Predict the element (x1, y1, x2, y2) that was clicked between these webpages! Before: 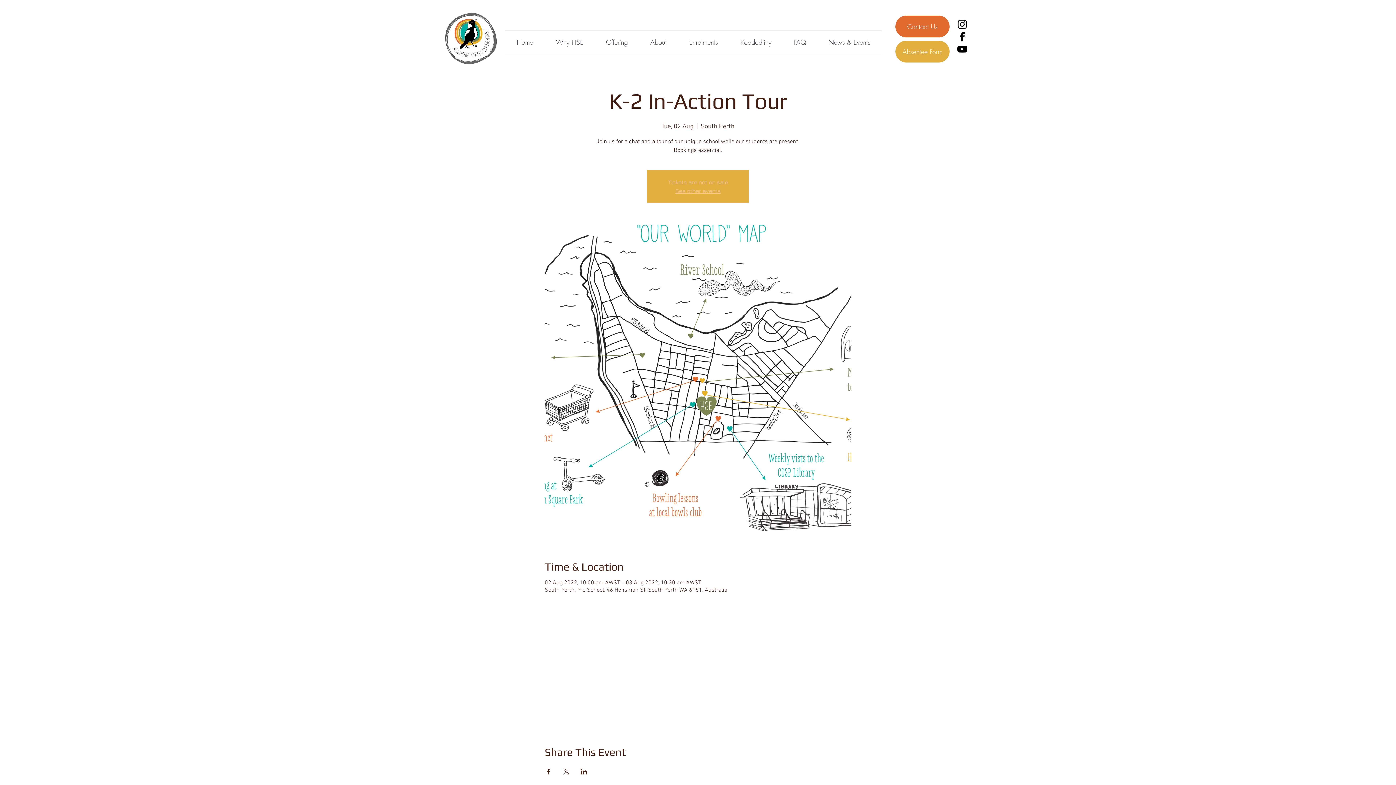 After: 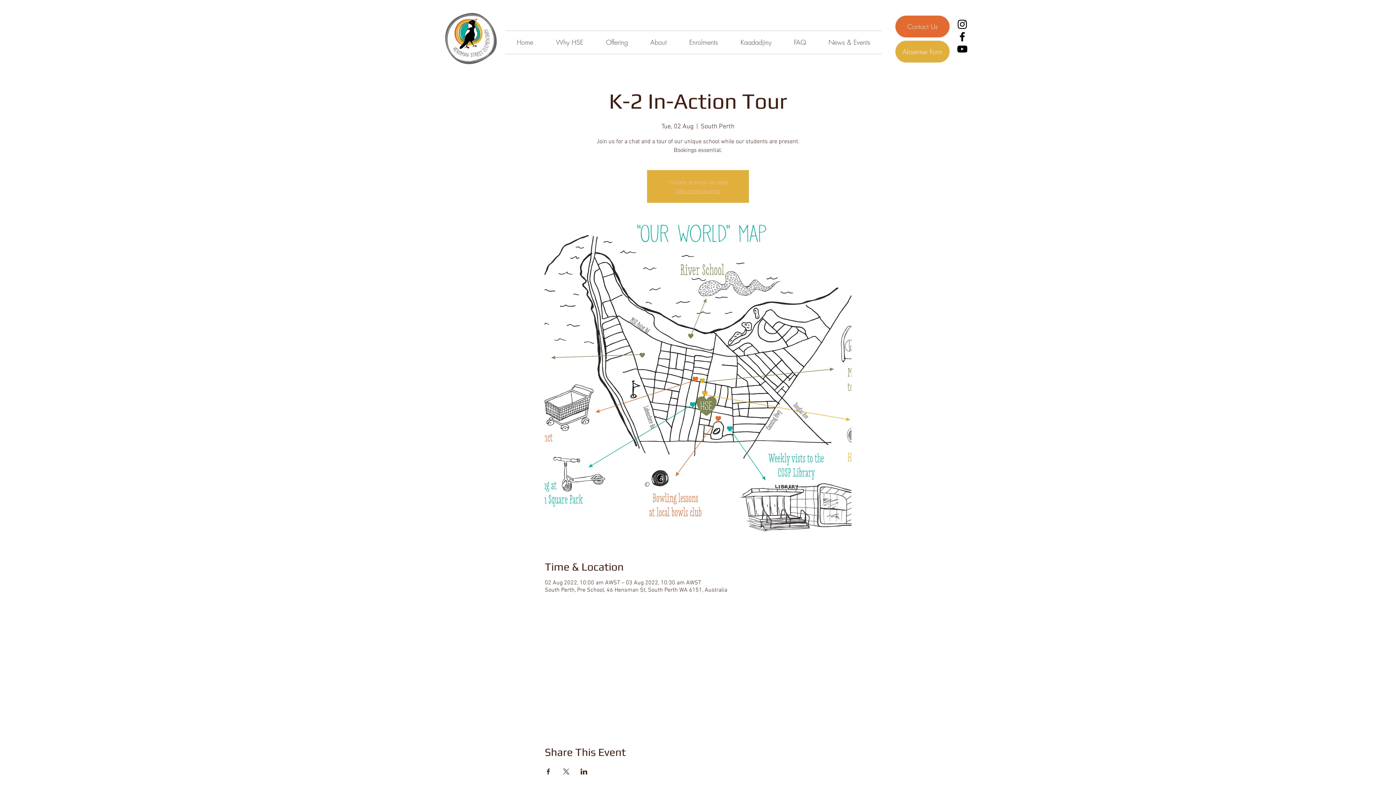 Action: label: Why HSE bbox: (544, 30, 594, 53)